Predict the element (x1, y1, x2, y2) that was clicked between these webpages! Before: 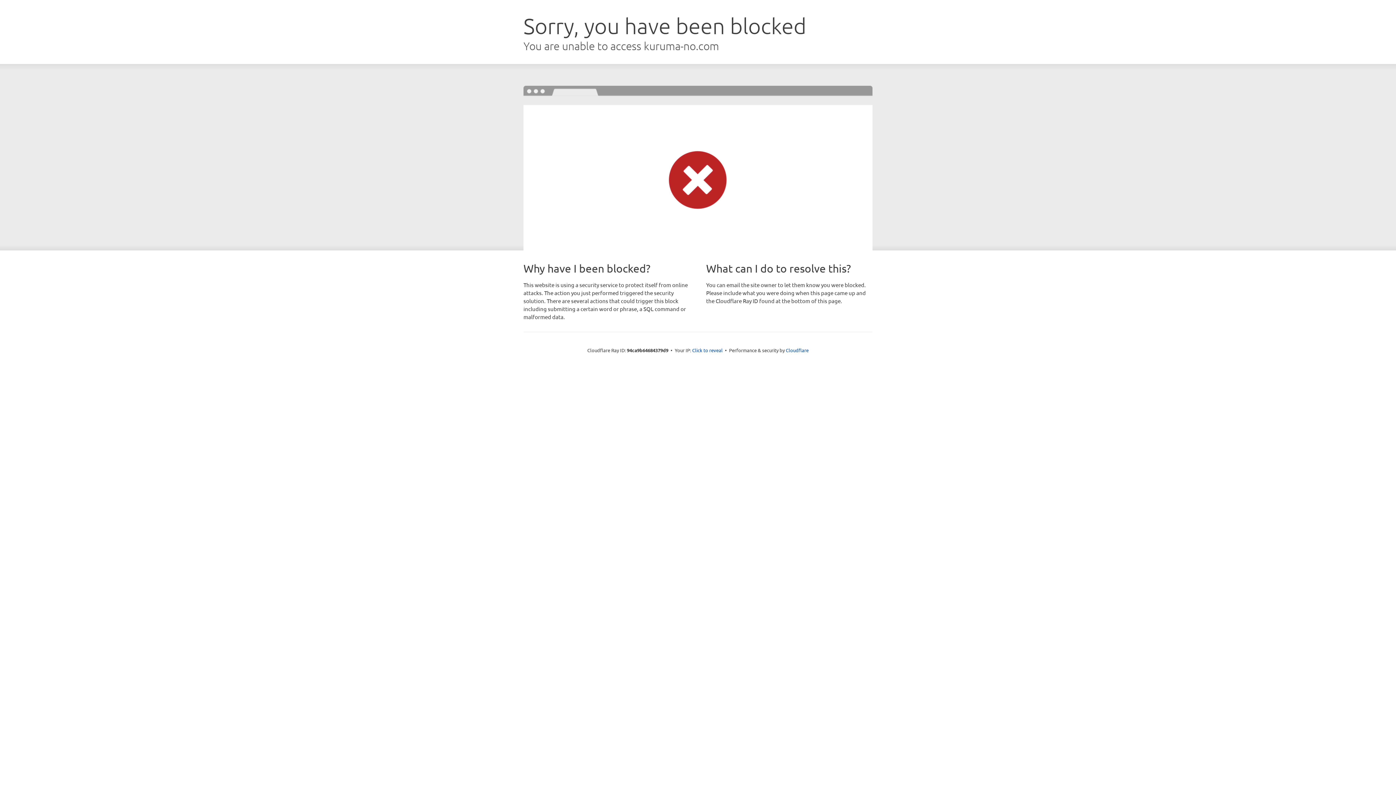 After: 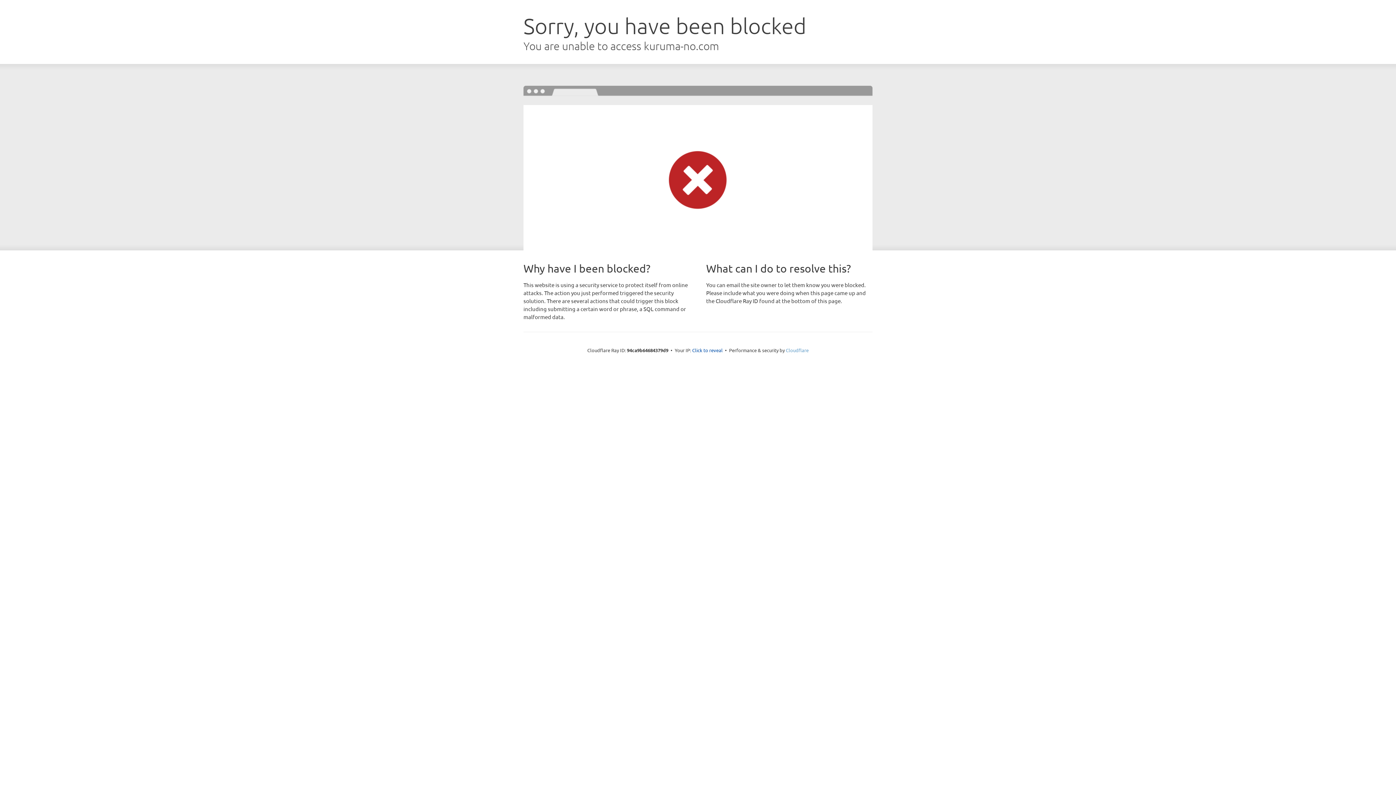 Action: label: Cloudflare bbox: (786, 347, 808, 353)